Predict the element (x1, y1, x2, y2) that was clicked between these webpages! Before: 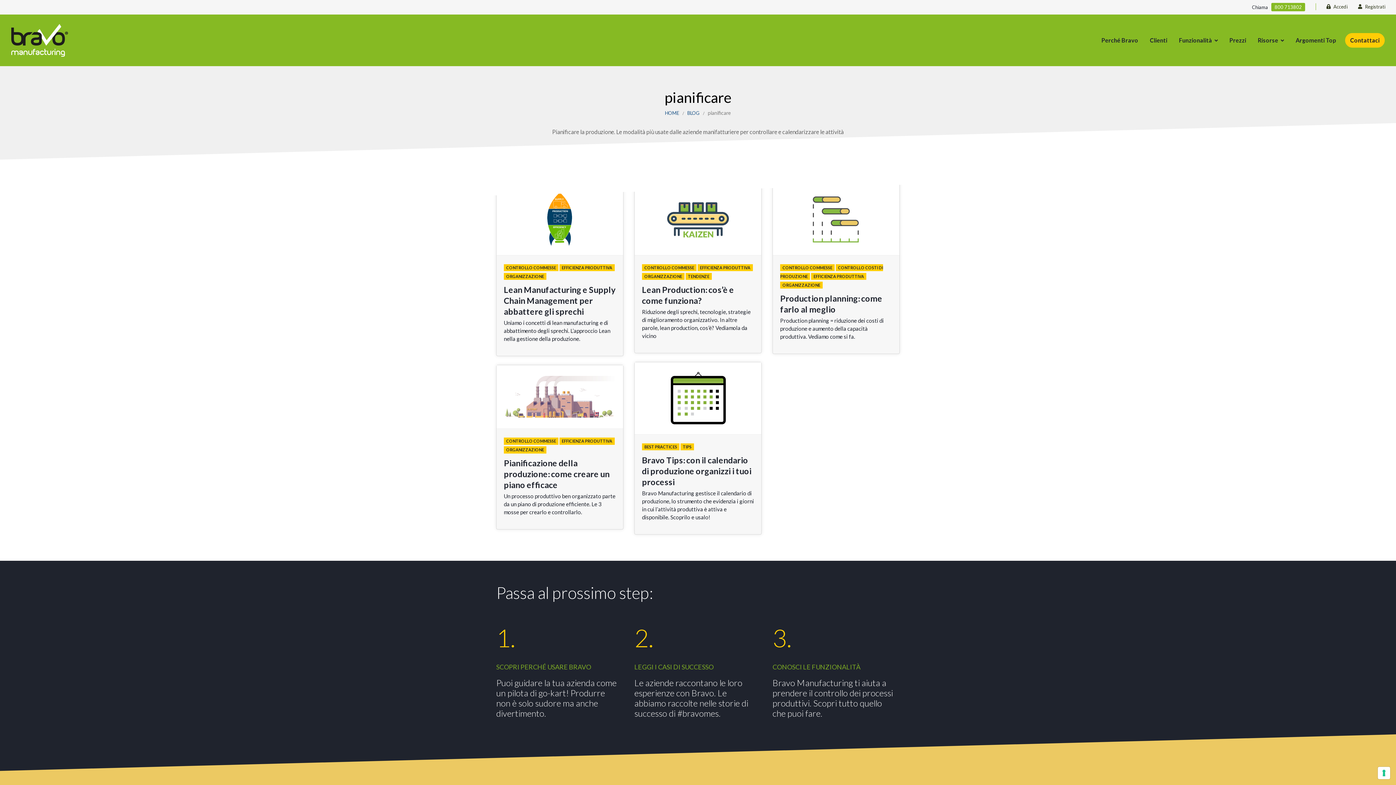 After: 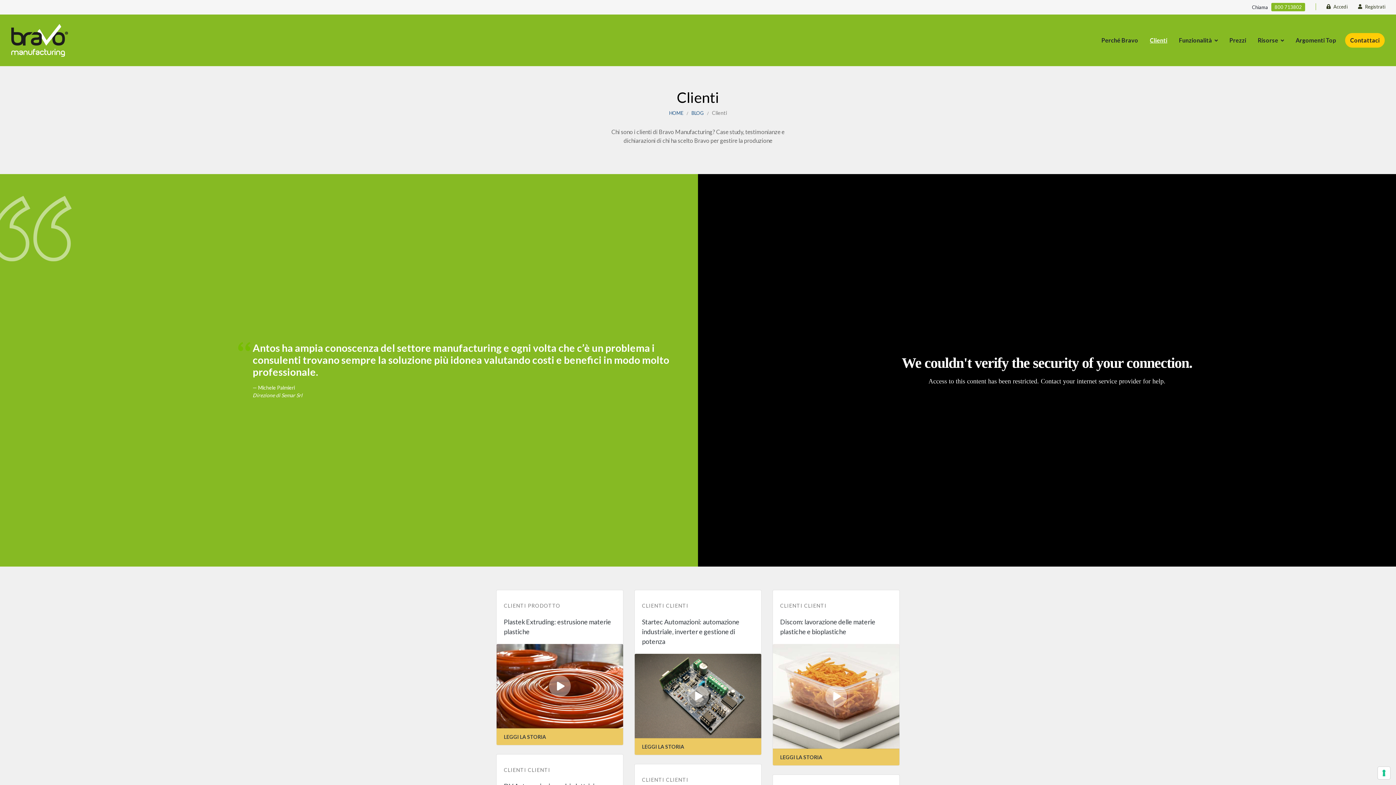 Action: bbox: (634, 663, 713, 671) label: LEGGI I CASI DI SUCCESSO